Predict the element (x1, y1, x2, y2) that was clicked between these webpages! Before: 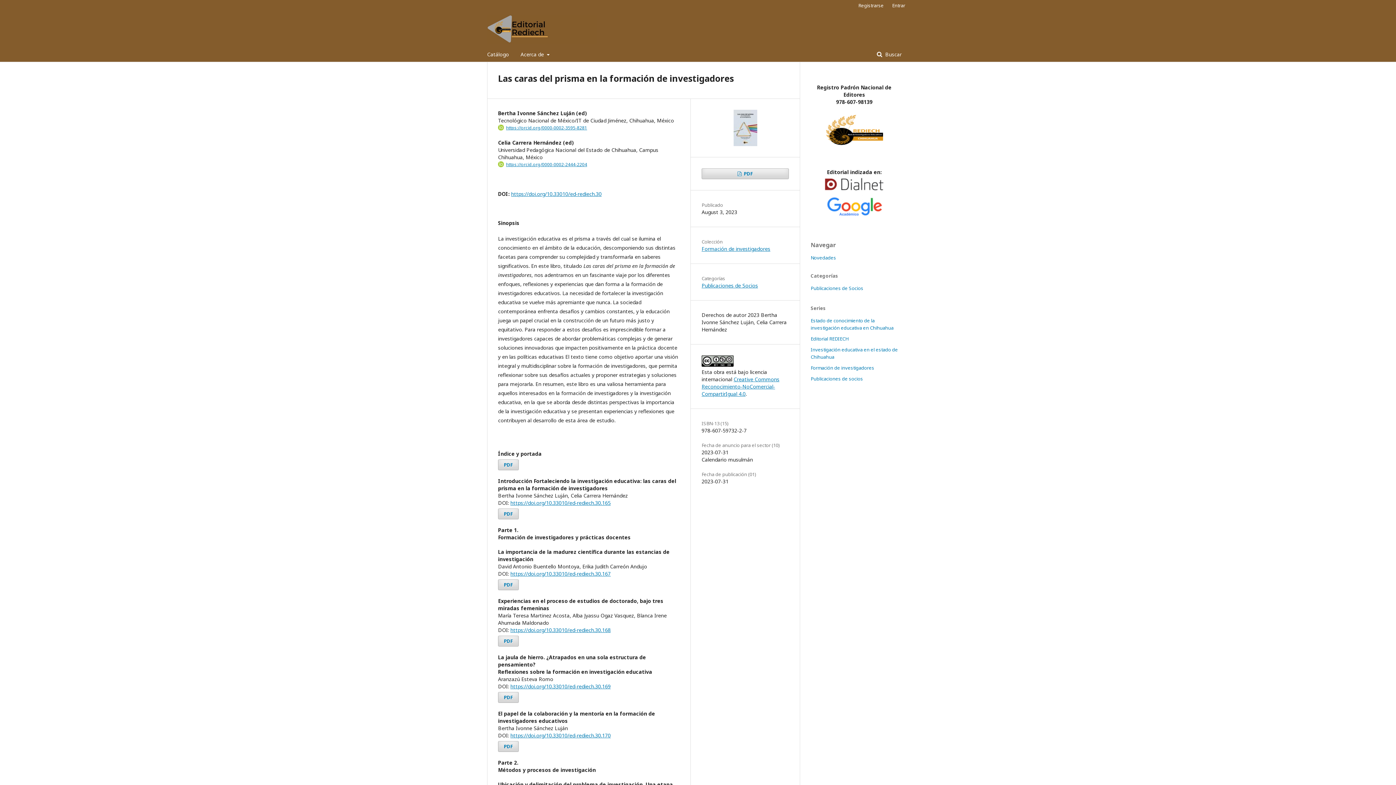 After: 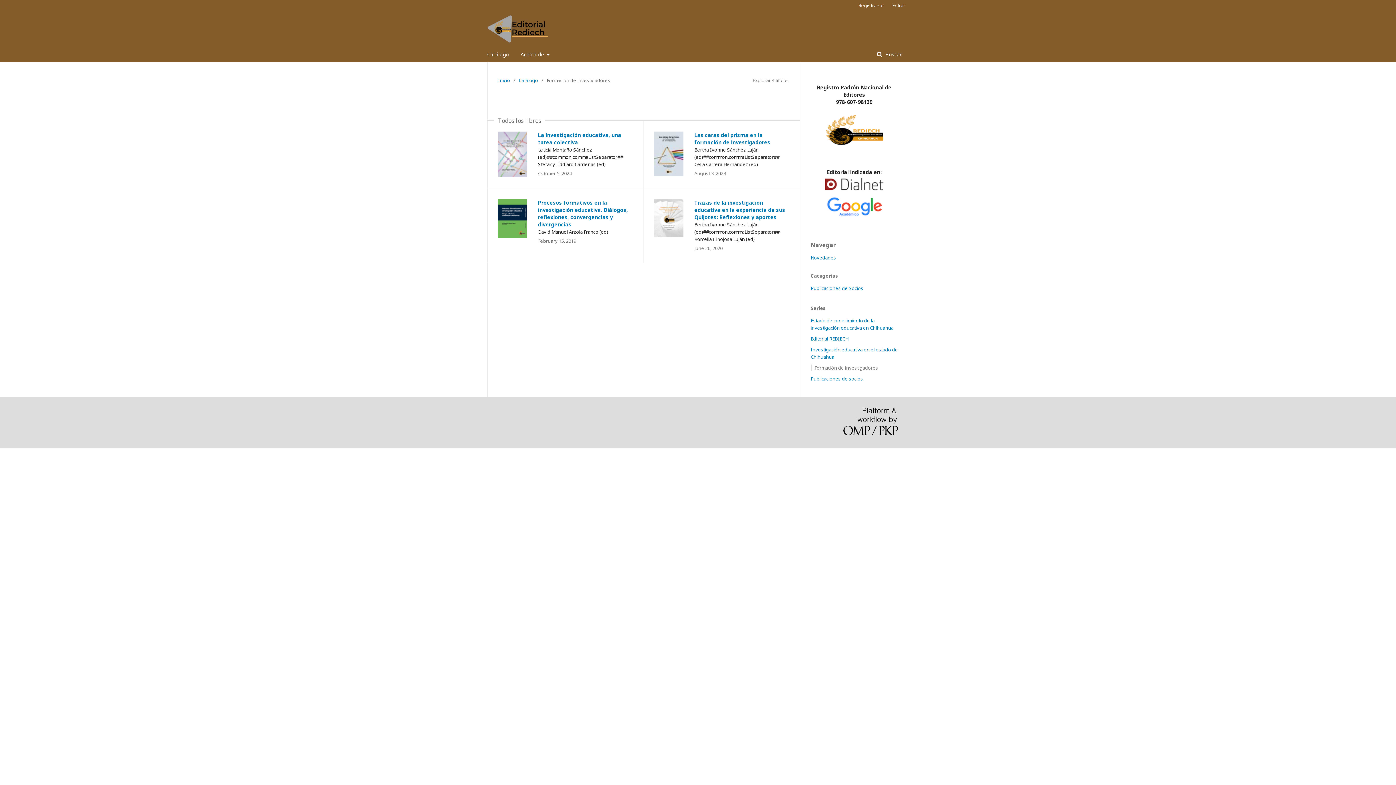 Action: bbox: (810, 364, 874, 371) label: Formación de investigadores